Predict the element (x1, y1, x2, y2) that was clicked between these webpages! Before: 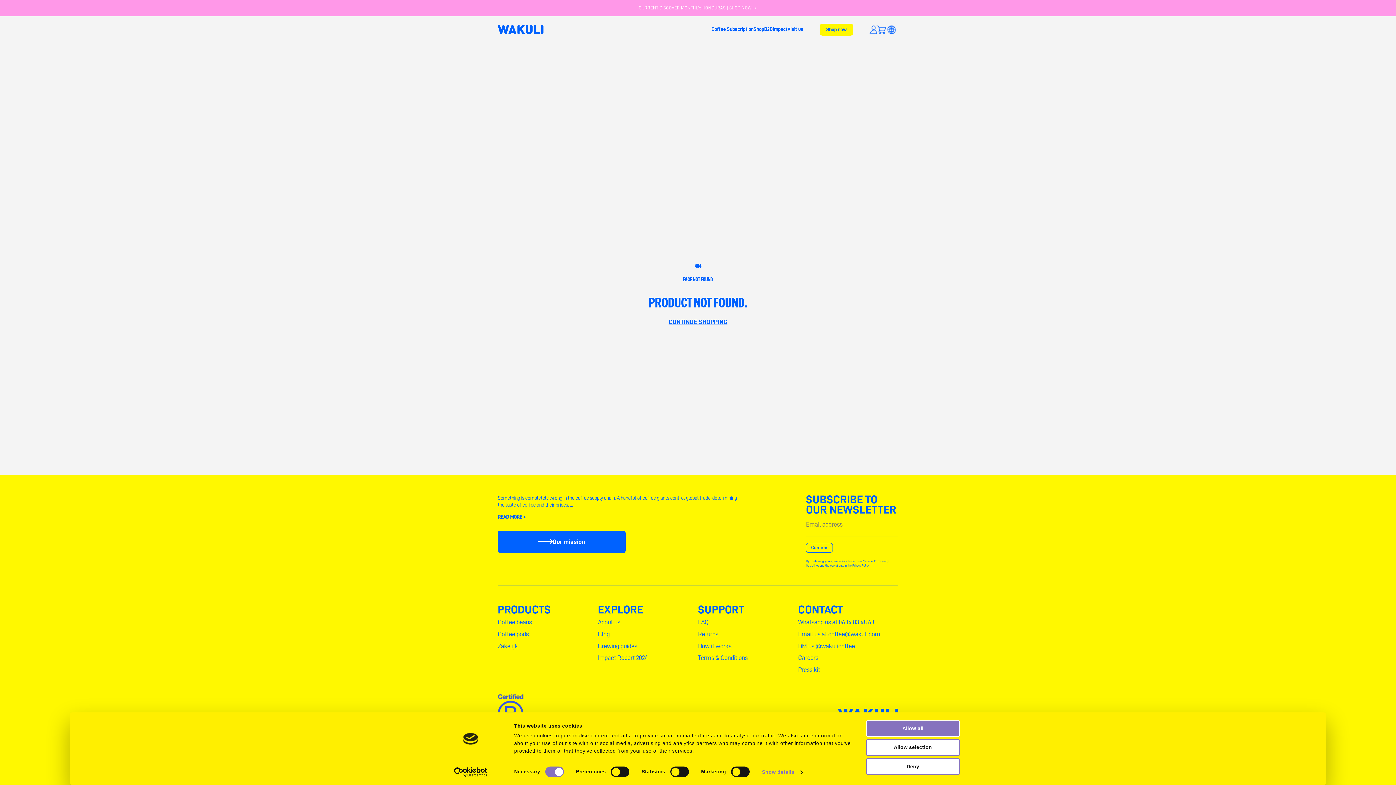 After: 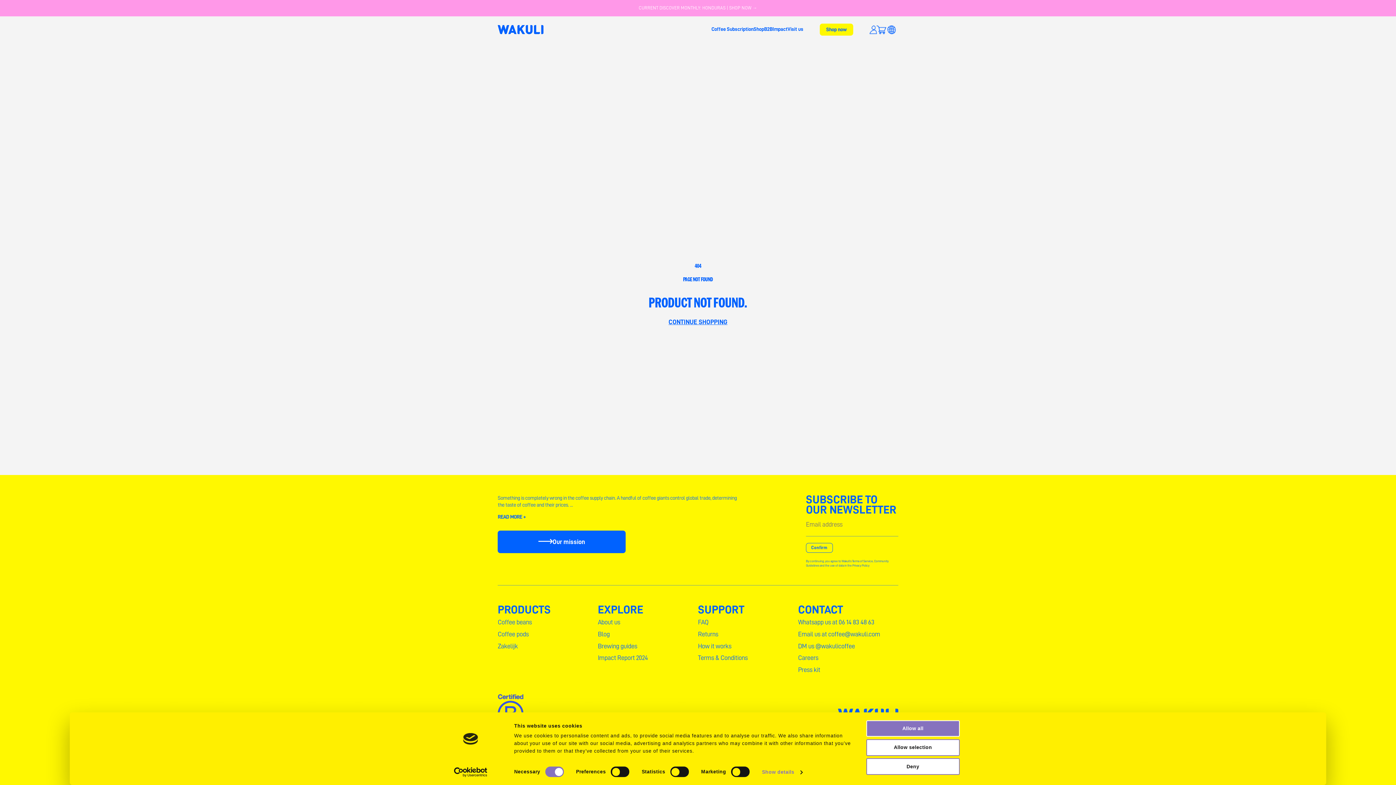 Action: label: IMPACT REPORT 2024 OUT NOW | READ HERE → bbox: (0, 6, 1551, 12)